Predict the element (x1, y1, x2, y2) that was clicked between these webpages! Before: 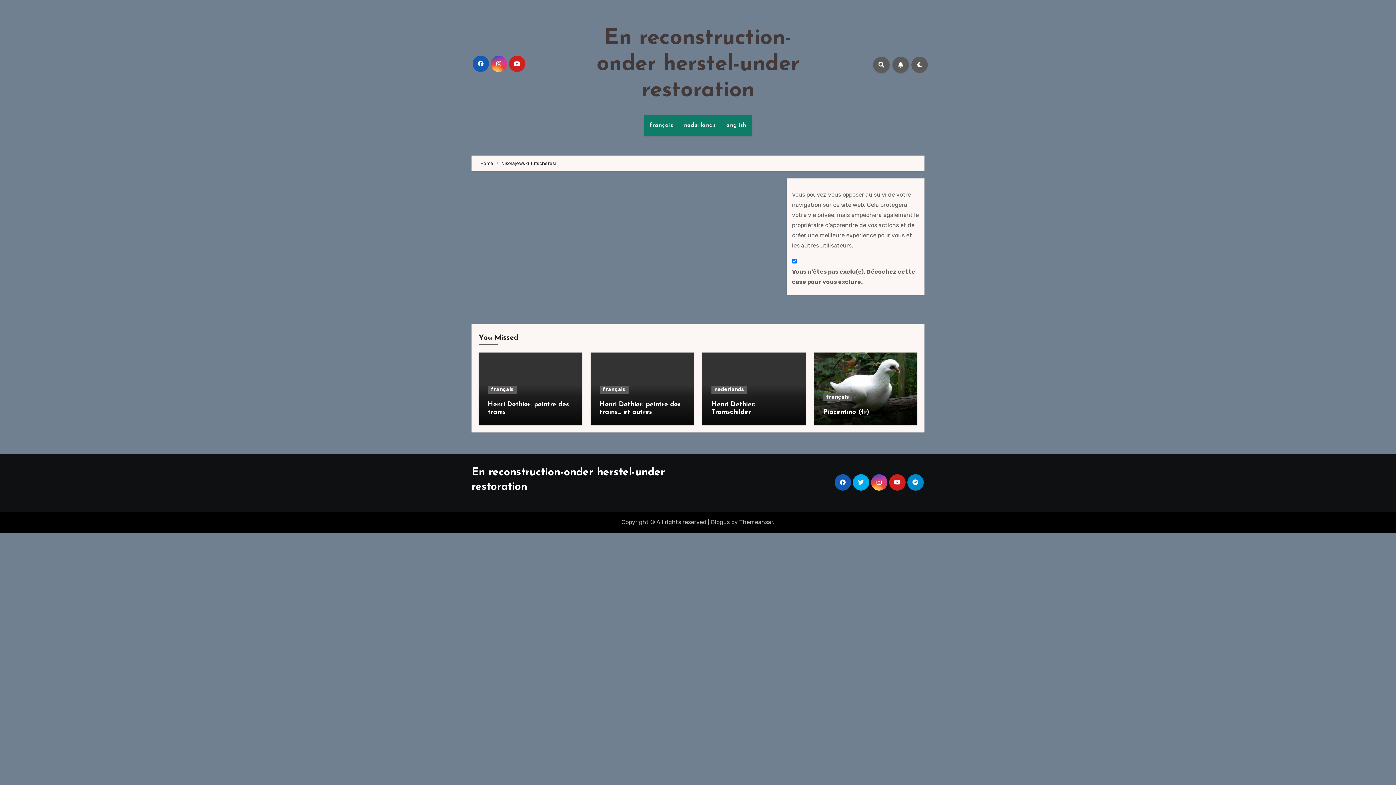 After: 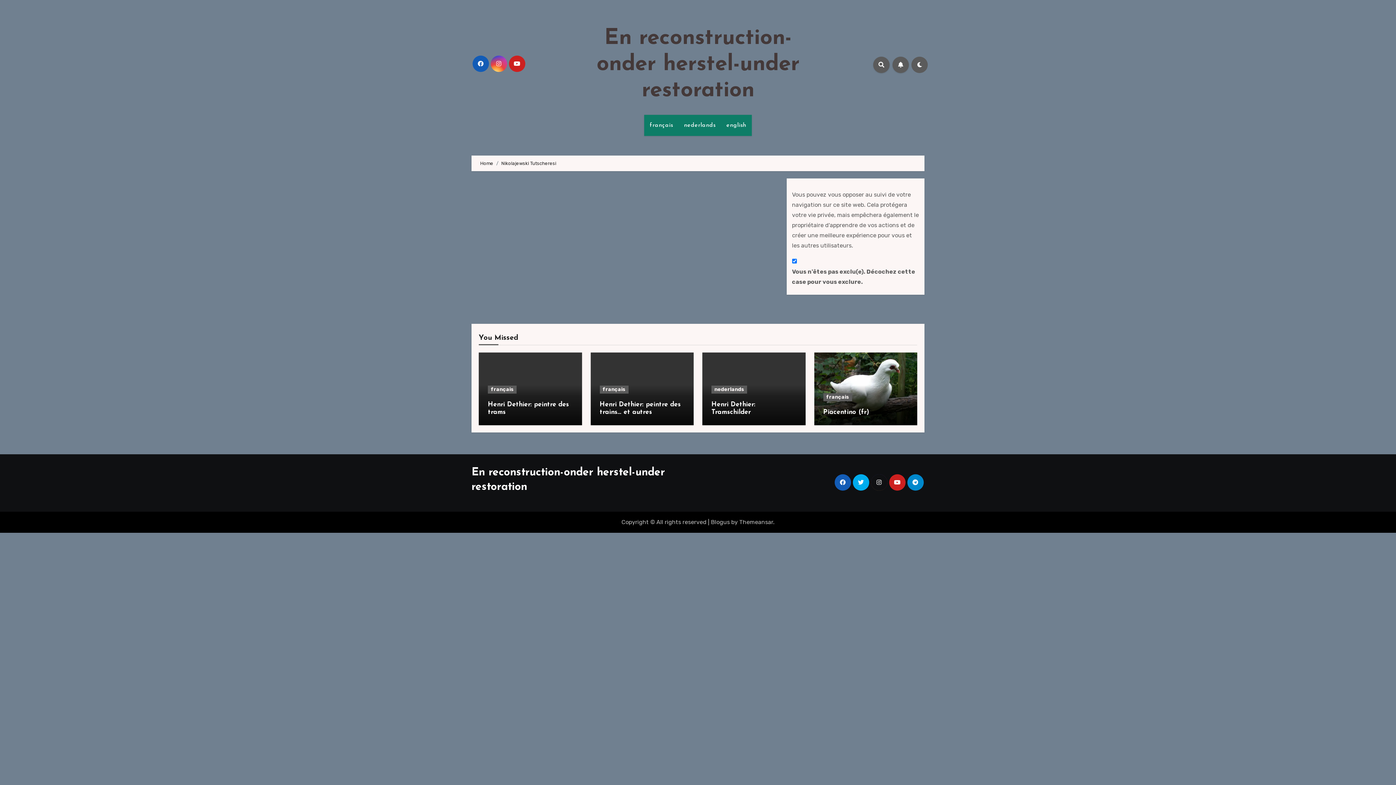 Action: bbox: (871, 474, 887, 490)